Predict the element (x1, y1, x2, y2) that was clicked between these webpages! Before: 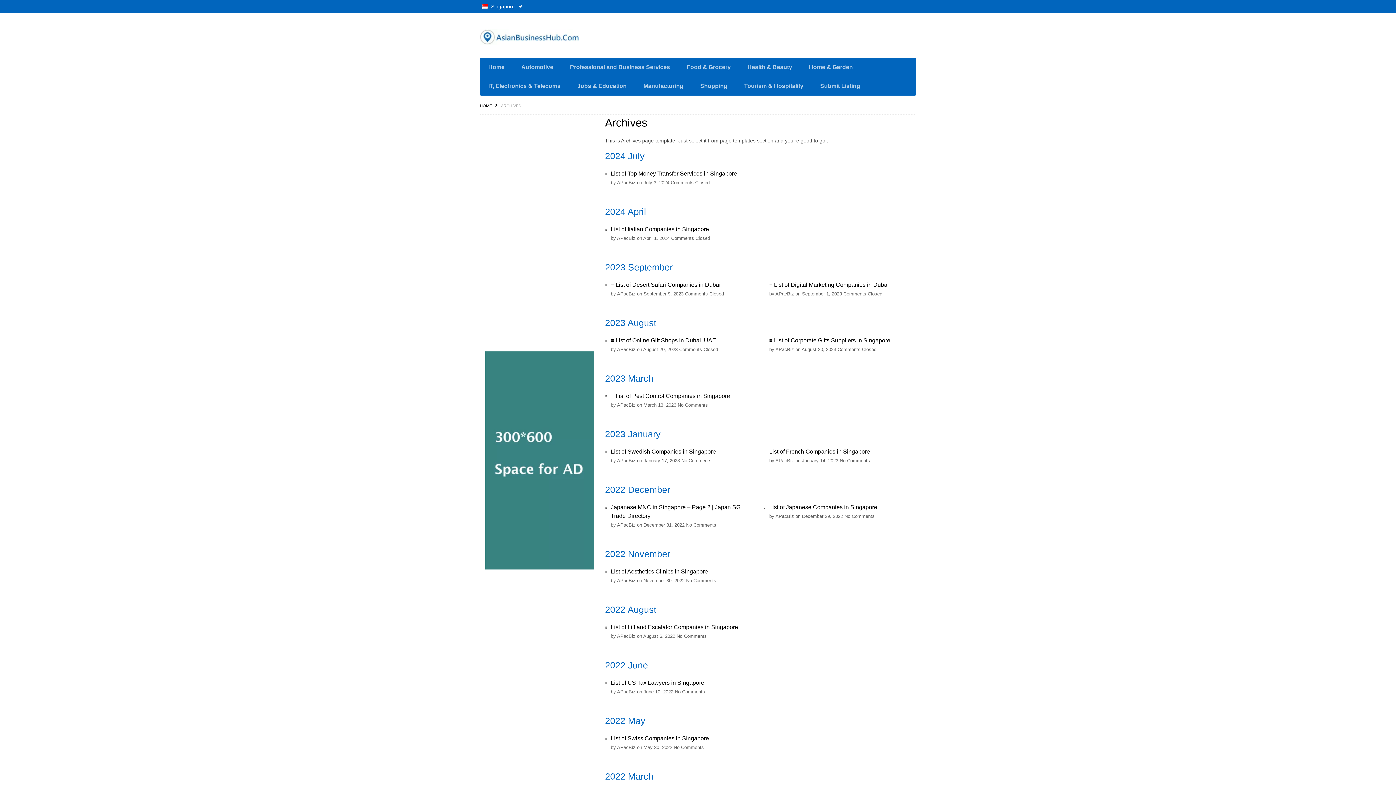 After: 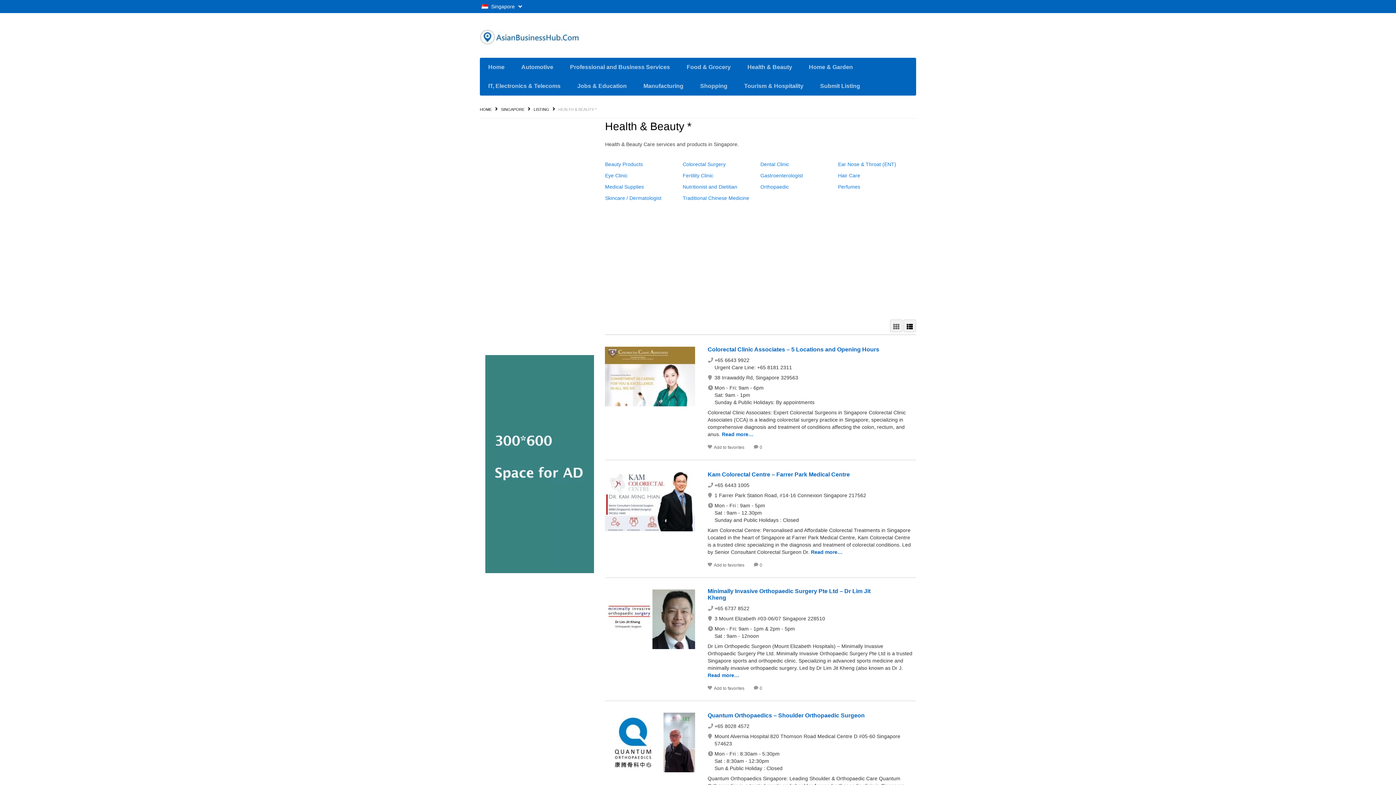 Action: bbox: (739, 57, 800, 76) label: Health & Beauty